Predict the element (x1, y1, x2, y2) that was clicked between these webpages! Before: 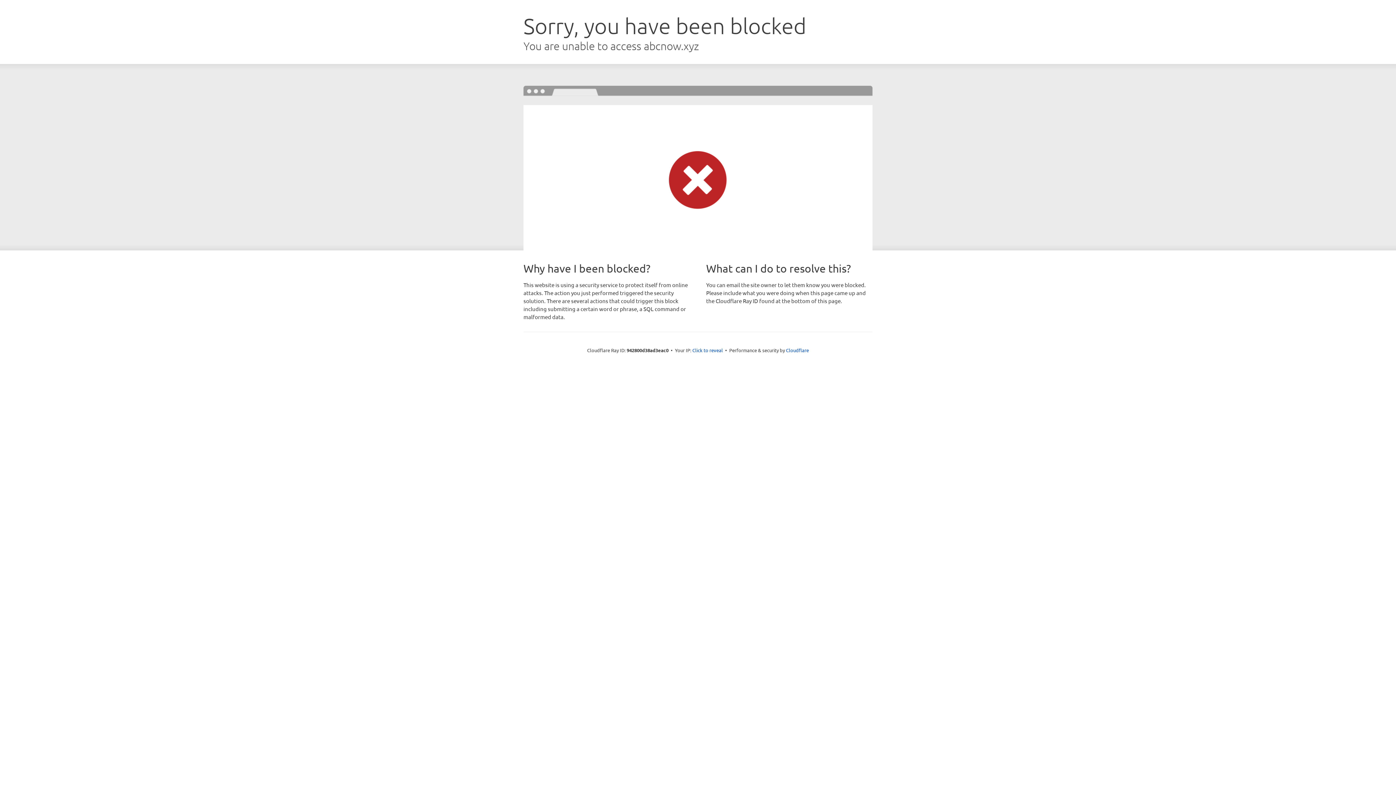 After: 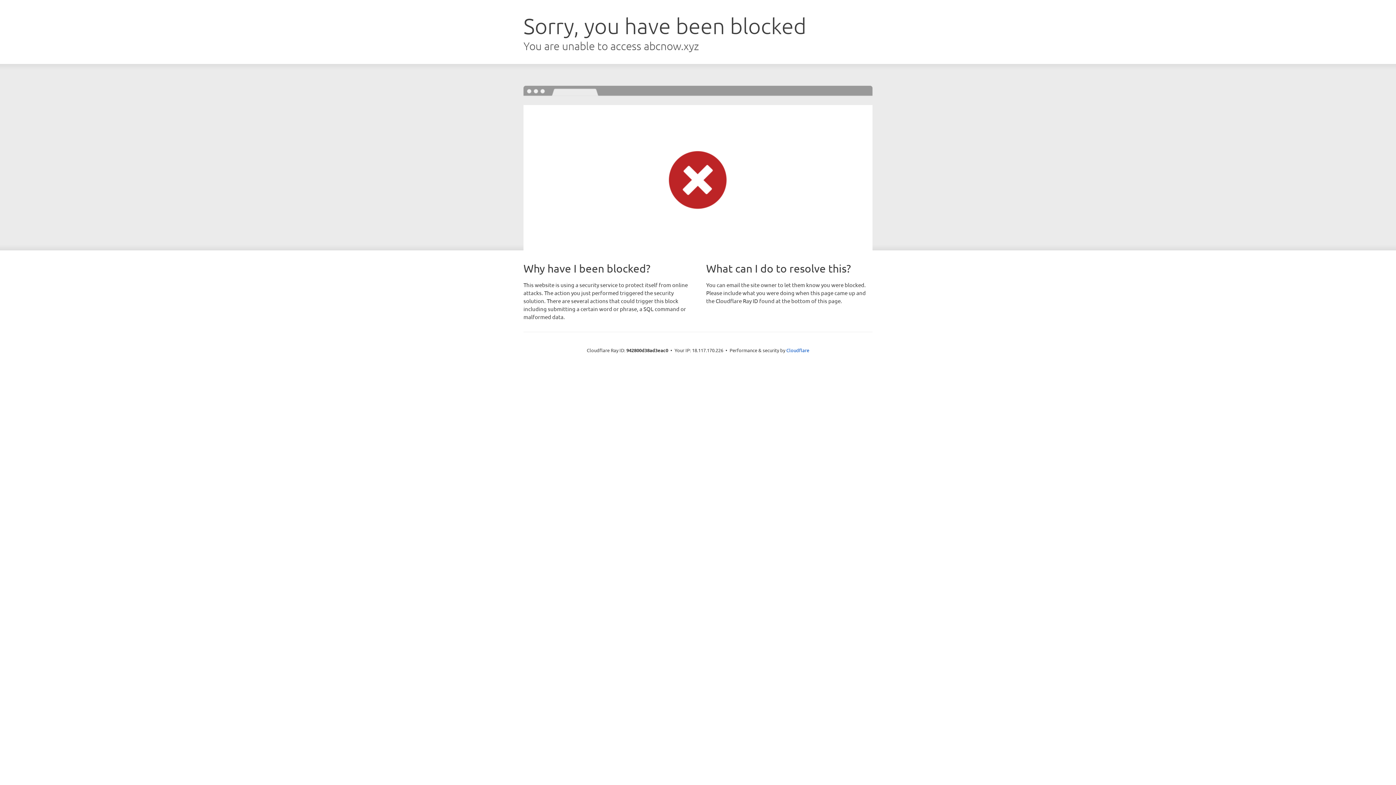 Action: label: Click to reveal bbox: (692, 346, 723, 353)